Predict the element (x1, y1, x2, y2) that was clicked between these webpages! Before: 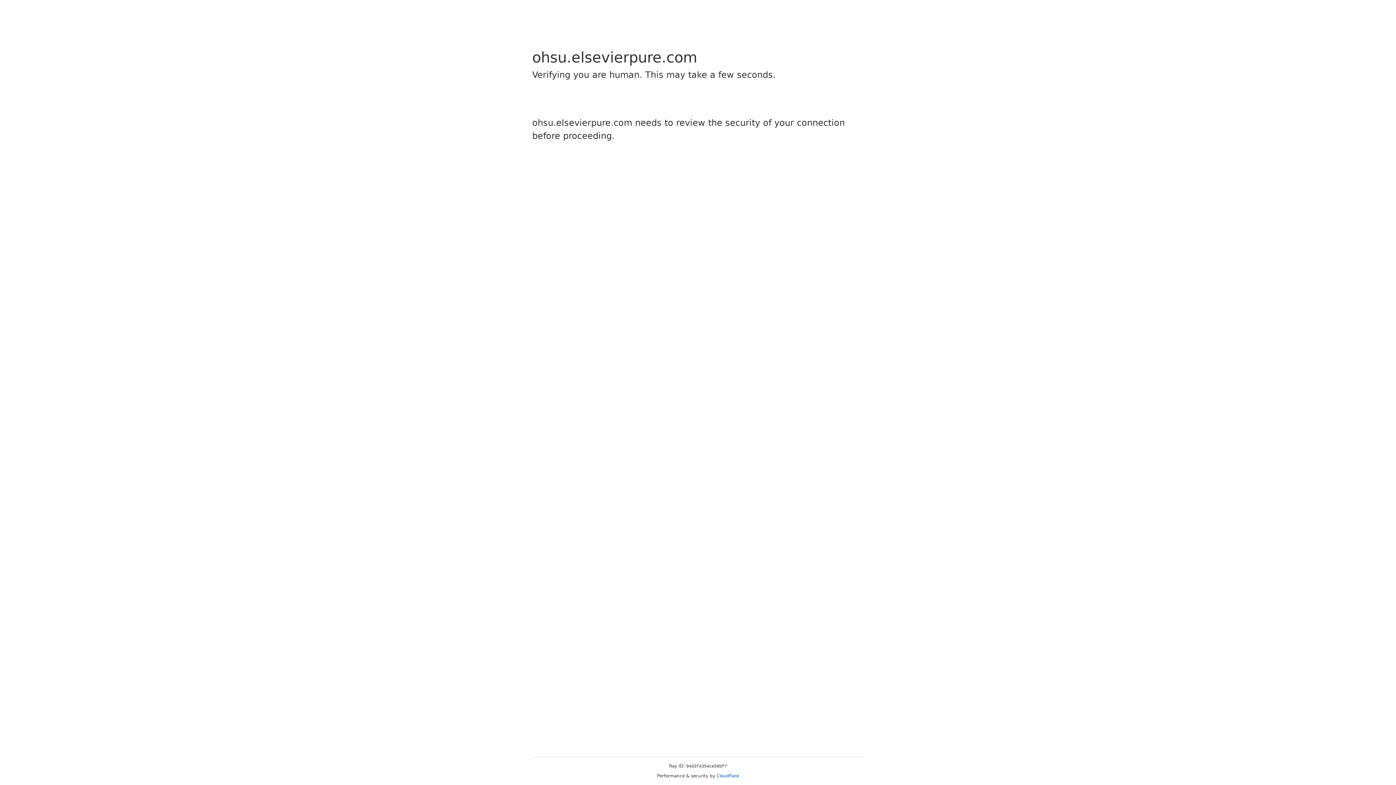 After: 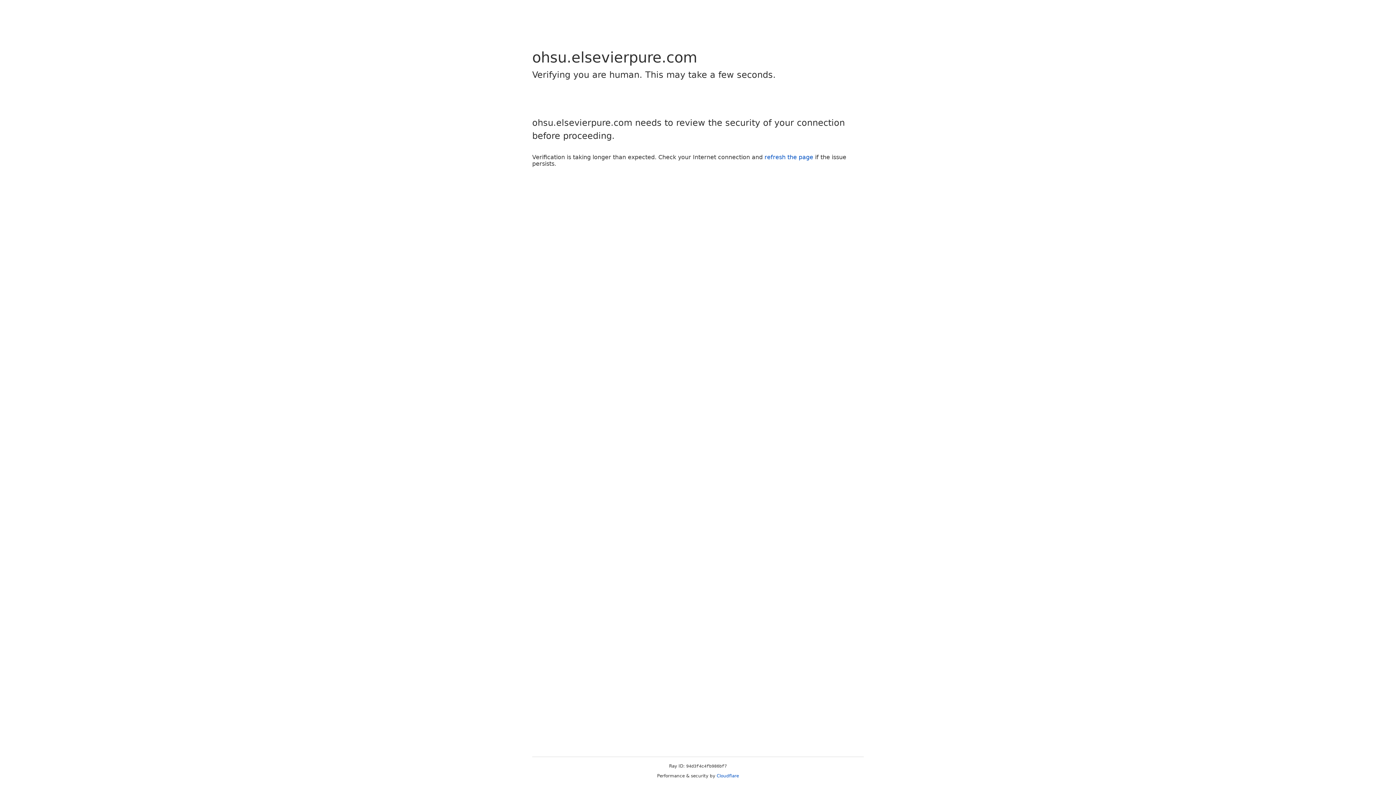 Action: label: Cloudflare bbox: (716, 773, 739, 778)